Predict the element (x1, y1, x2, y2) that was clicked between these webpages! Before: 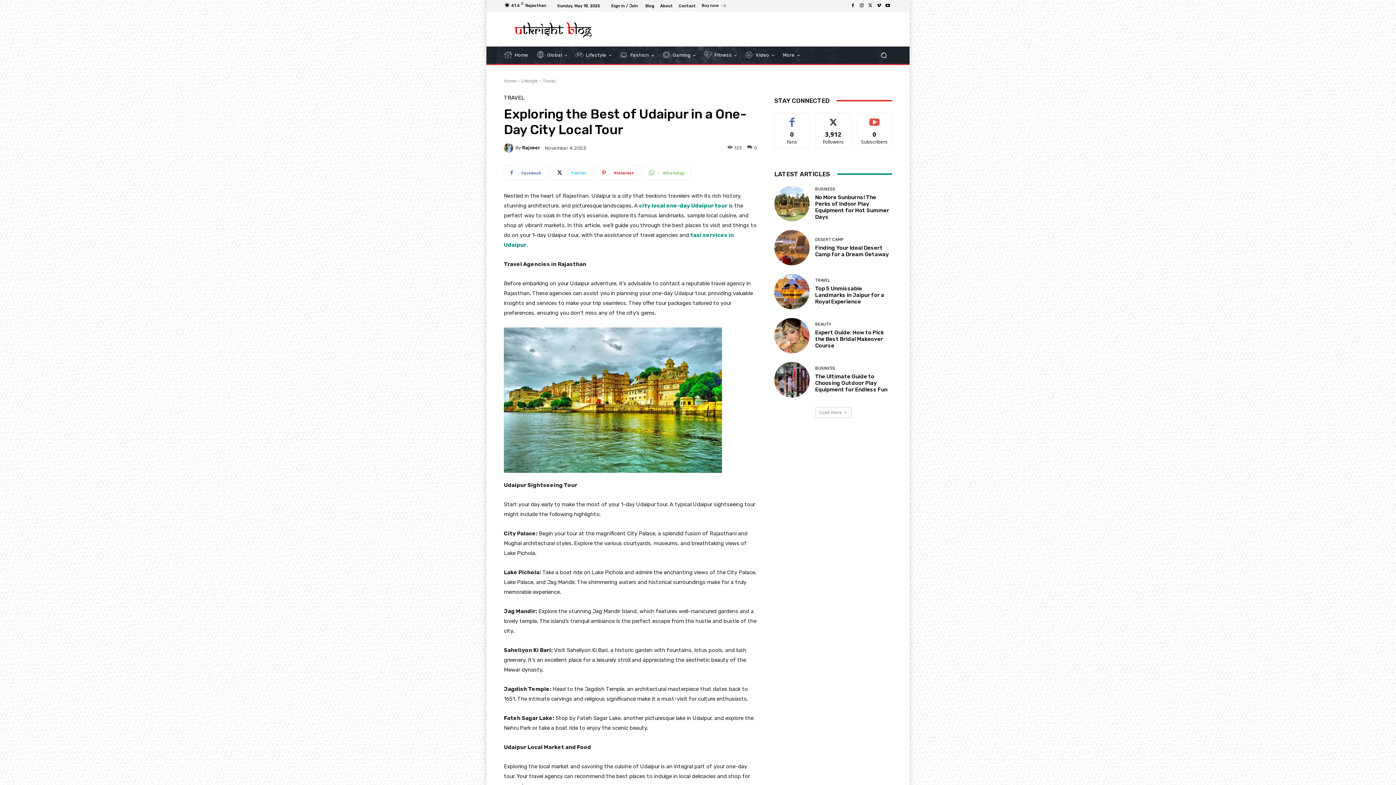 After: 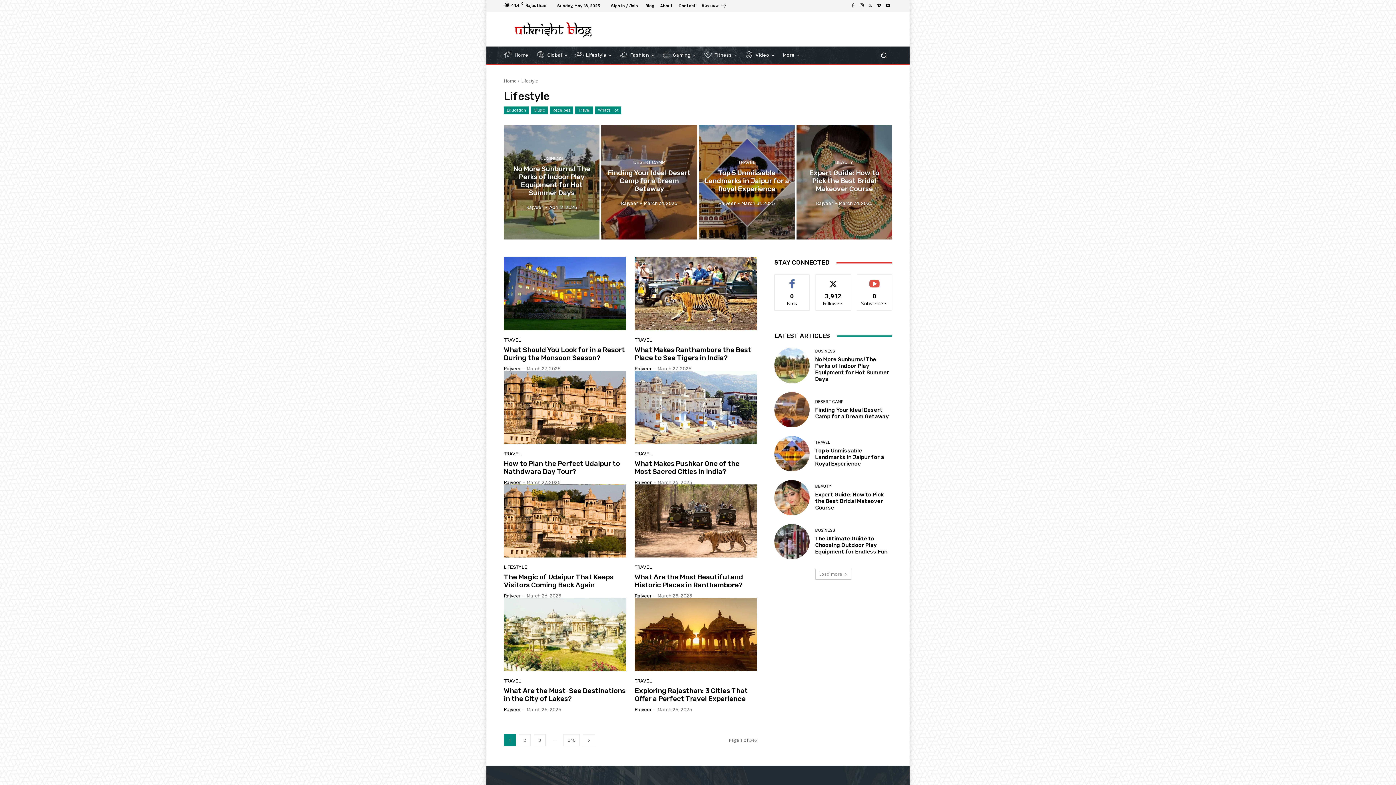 Action: label: Lifestyle bbox: (521, 77, 538, 83)